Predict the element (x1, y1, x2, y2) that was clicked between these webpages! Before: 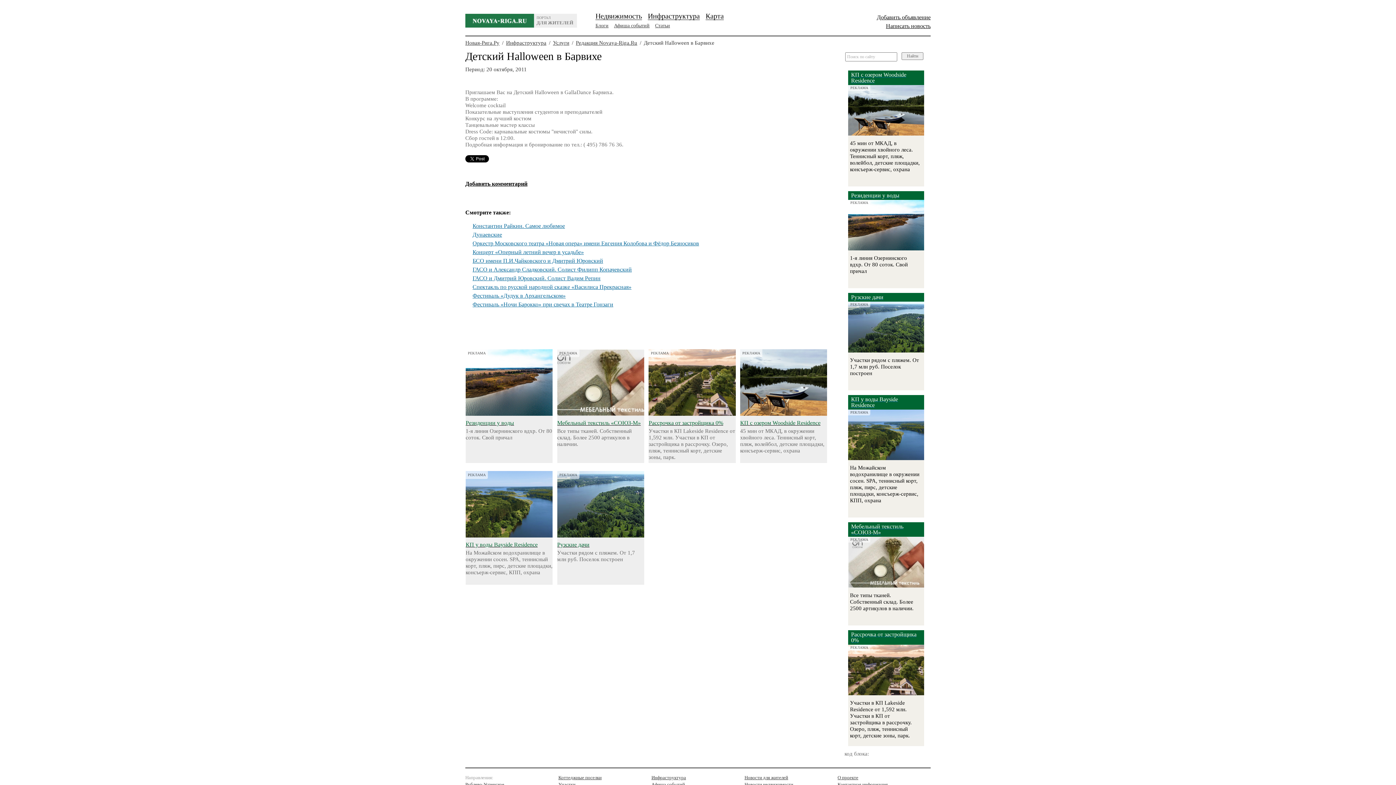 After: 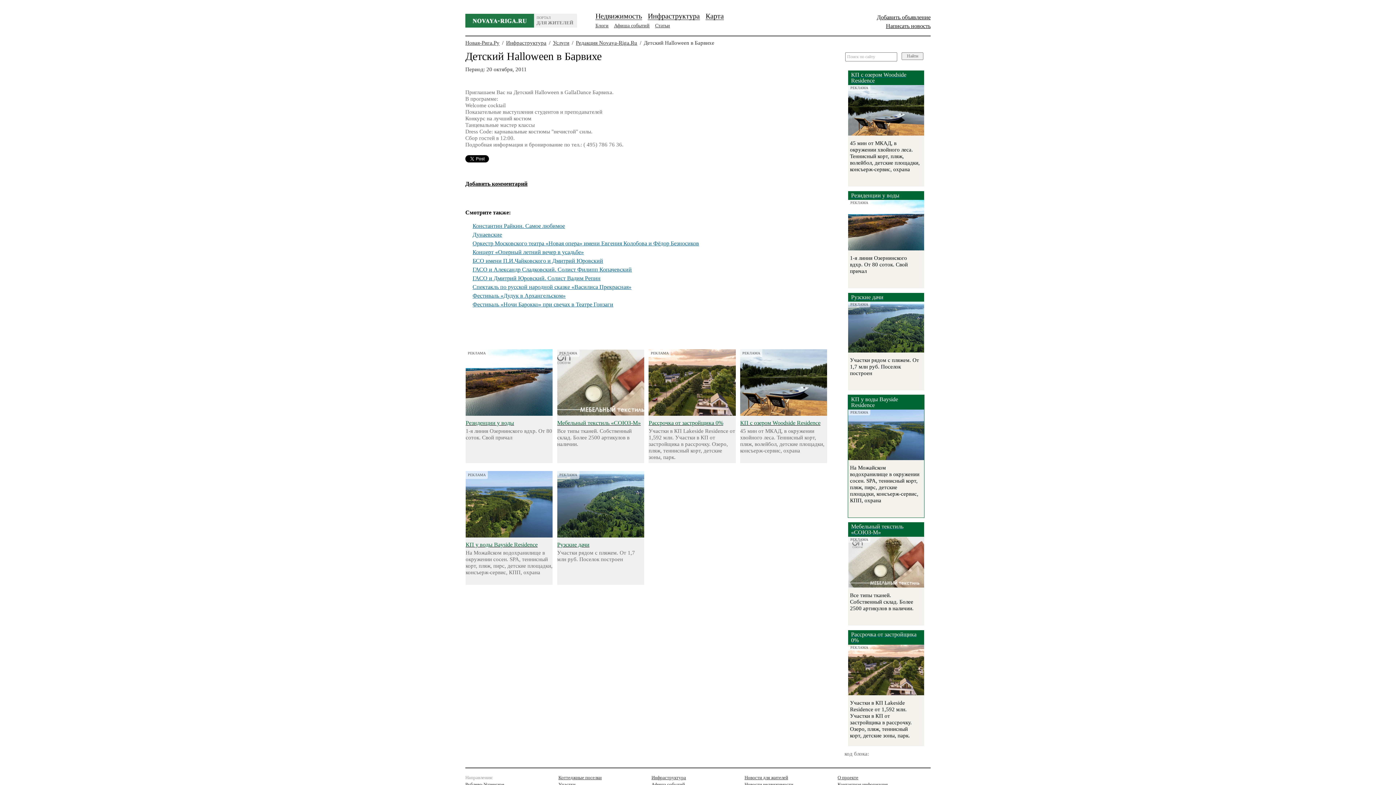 Action: label: КП у воды Bayside Residence bbox: (848, 395, 924, 409)